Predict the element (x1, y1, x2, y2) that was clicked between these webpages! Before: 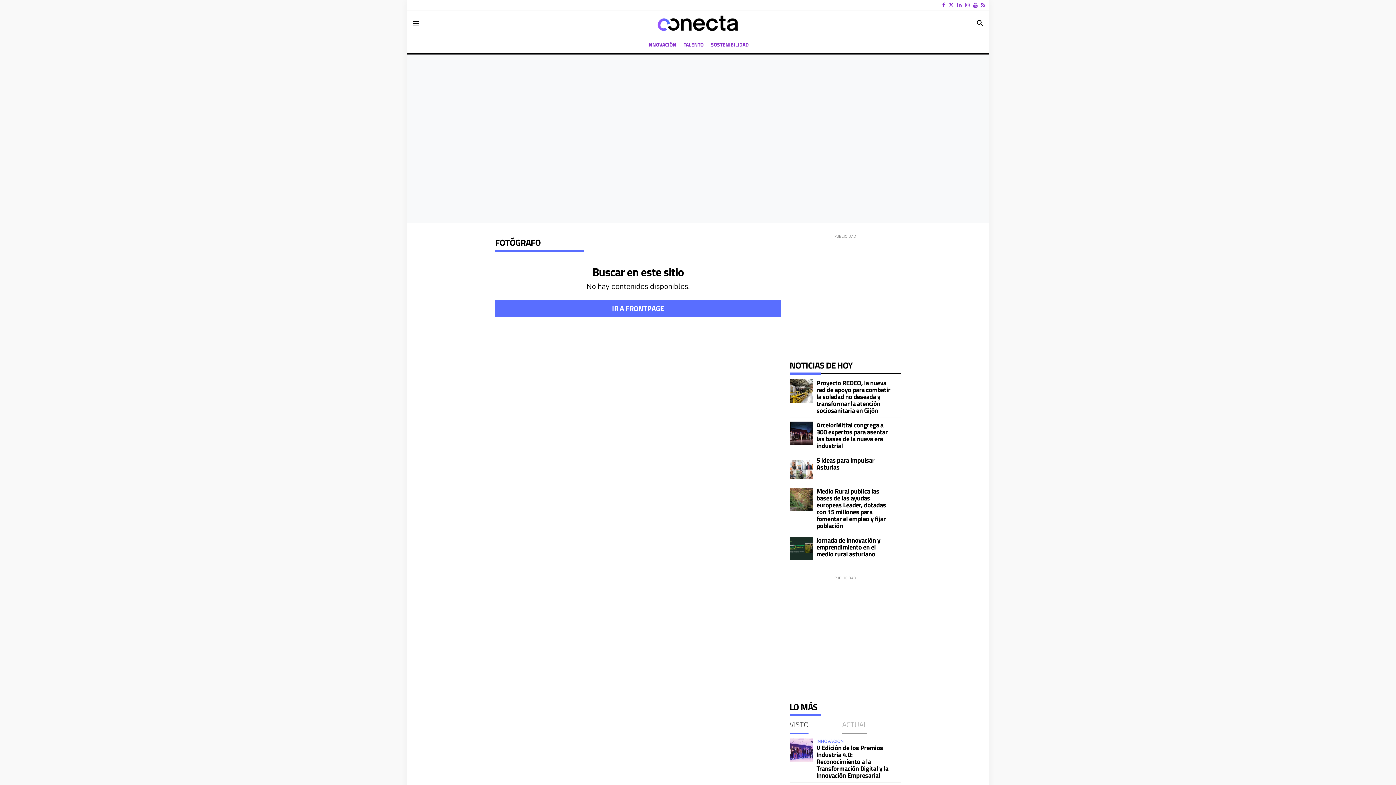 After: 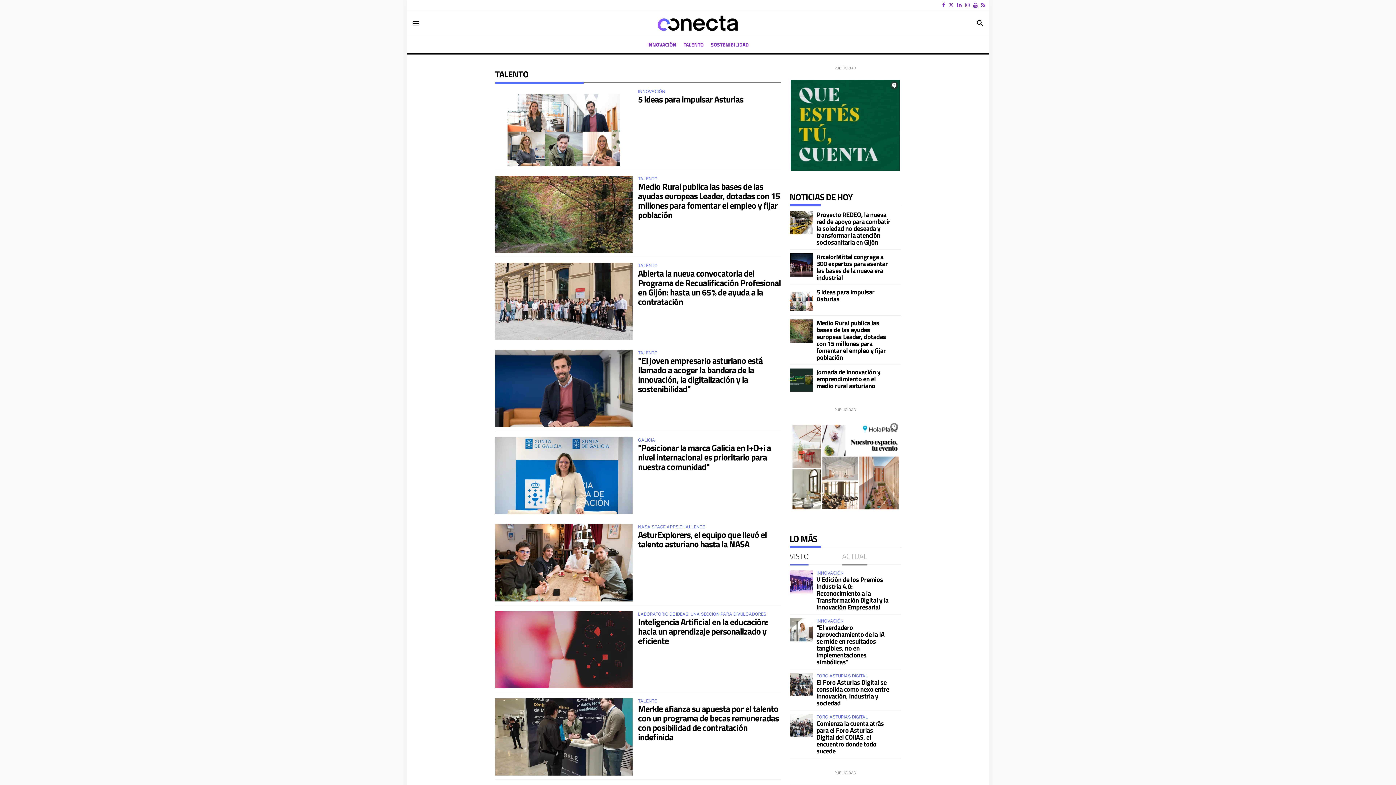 Action: bbox: (680, 37, 707, 51) label: TALENTO